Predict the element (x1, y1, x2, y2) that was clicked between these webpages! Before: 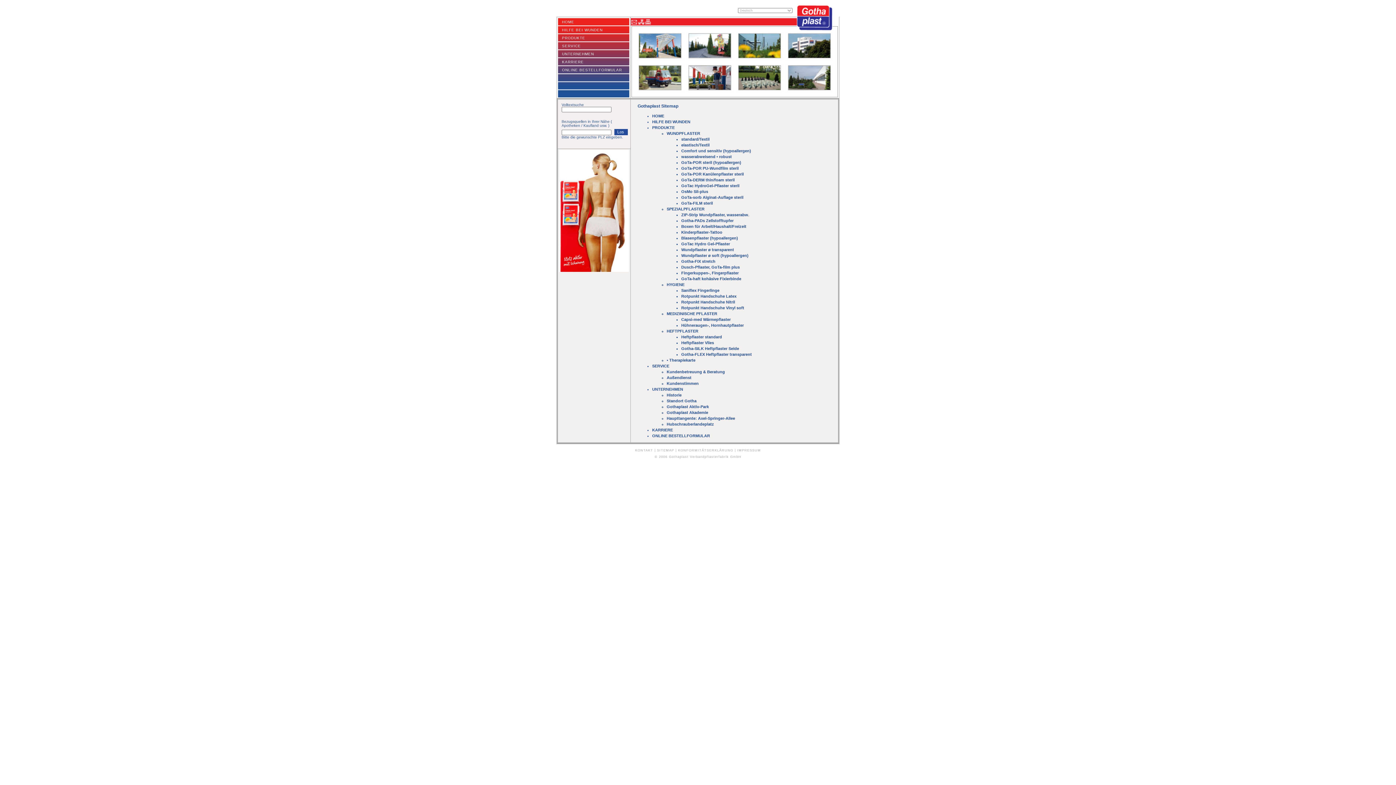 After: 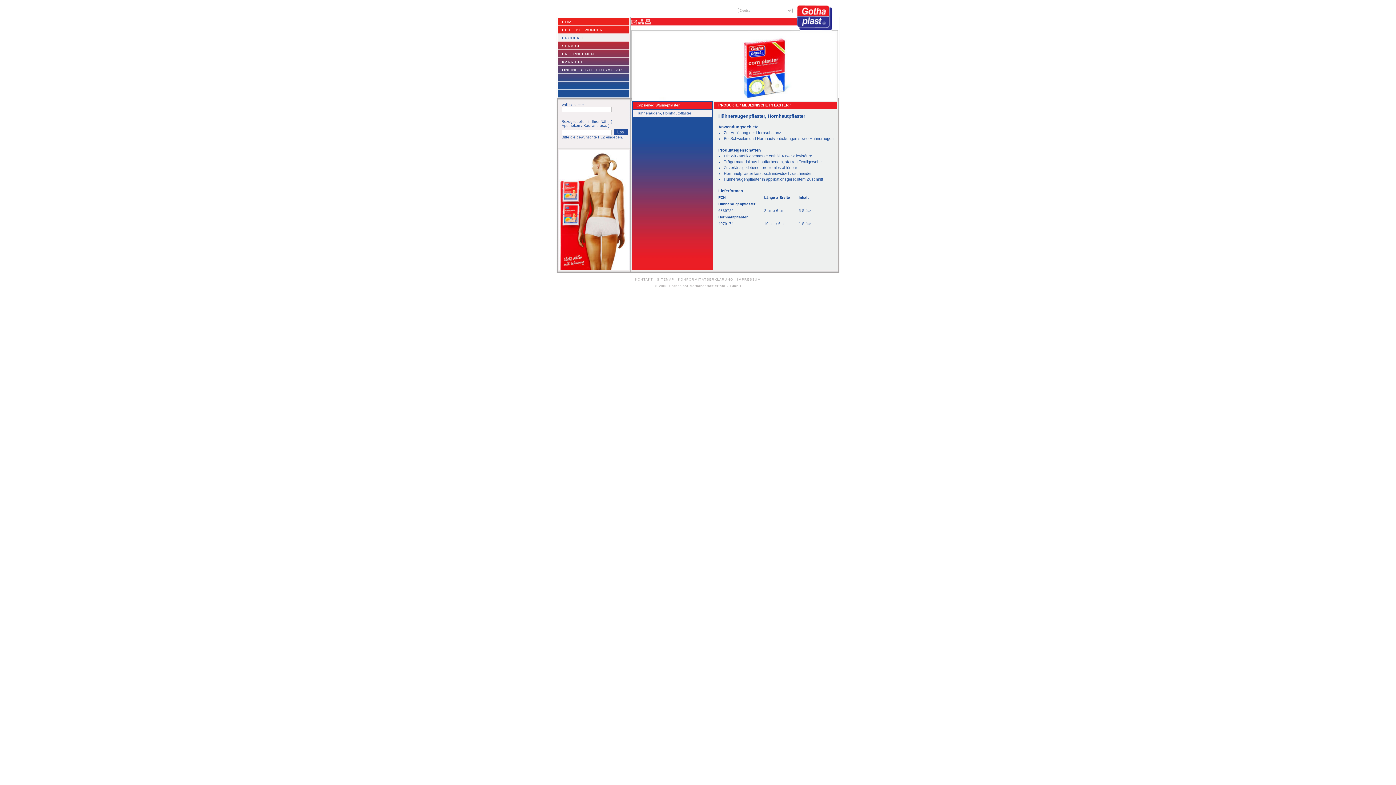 Action: label: Hühneraugen-, Hornhautpflaster bbox: (681, 323, 744, 327)